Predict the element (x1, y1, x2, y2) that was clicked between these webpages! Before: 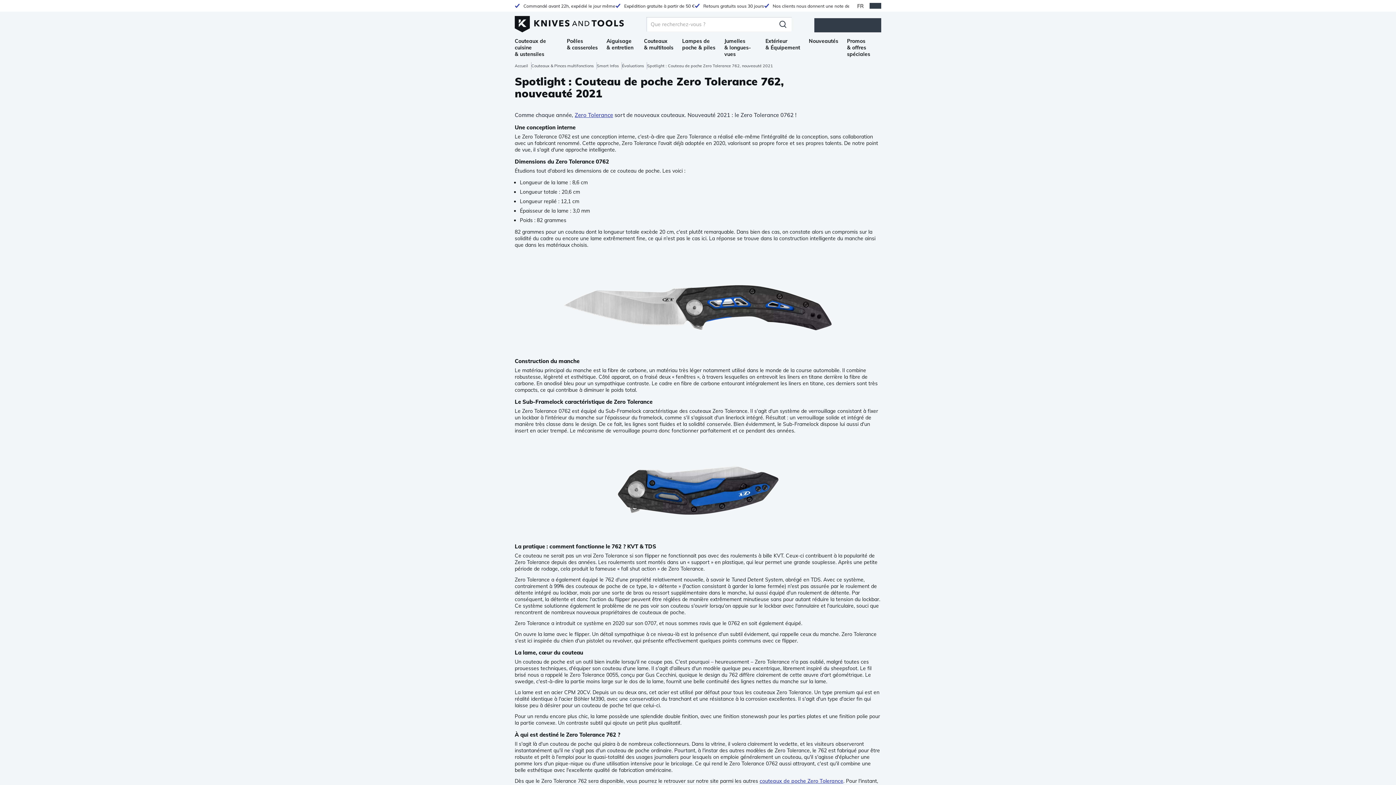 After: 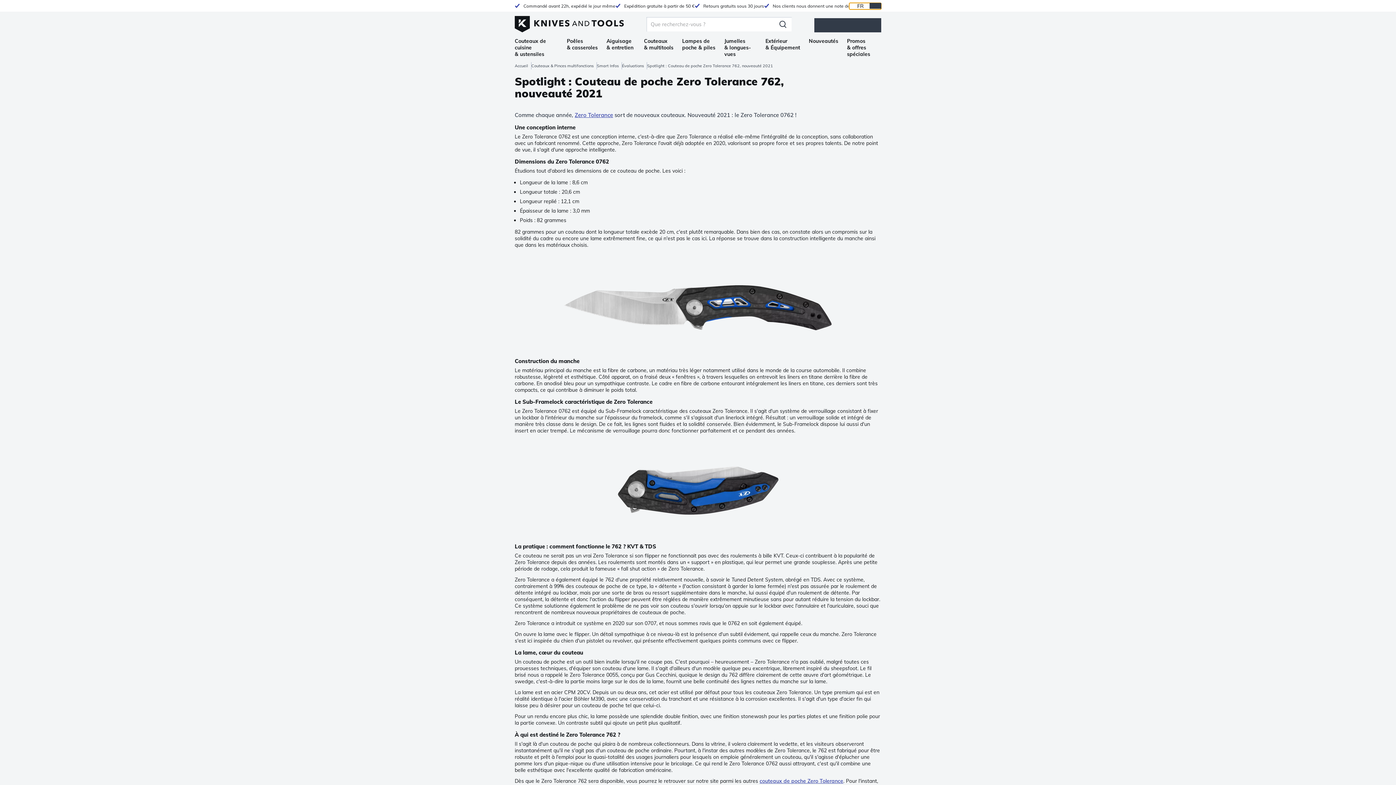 Action: bbox: (849, 2, 881, 9) label: FR